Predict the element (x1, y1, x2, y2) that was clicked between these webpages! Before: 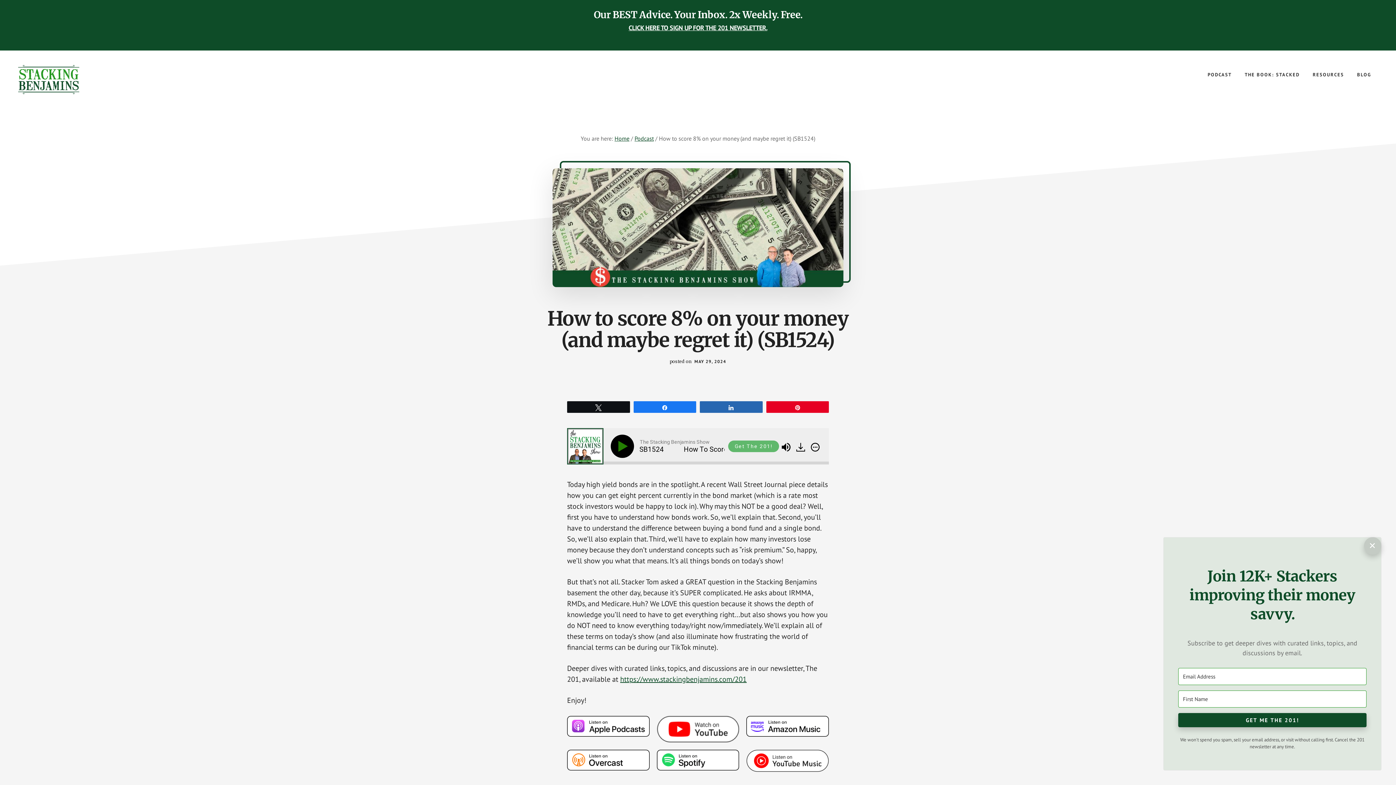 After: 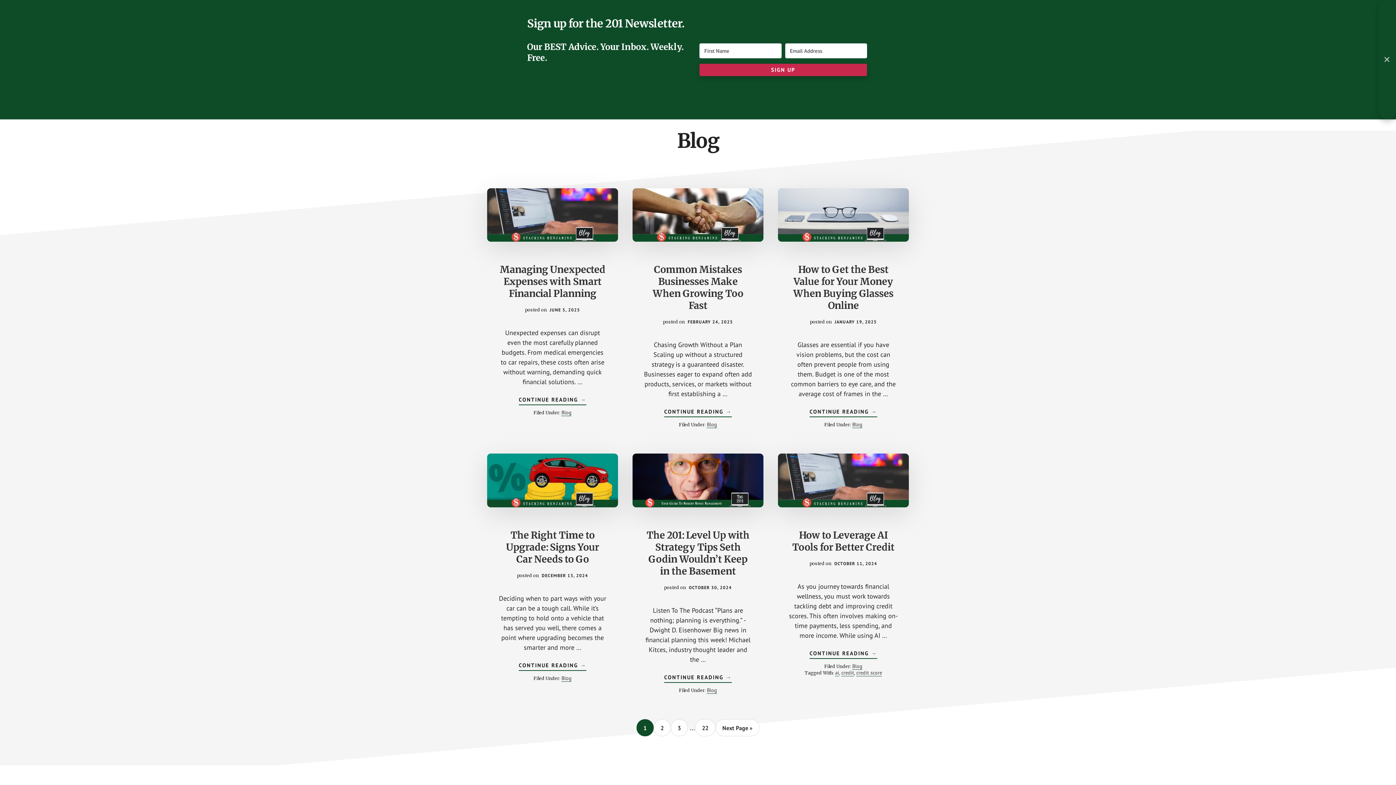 Action: label: BLOG bbox: (1350, 65, 1378, 84)